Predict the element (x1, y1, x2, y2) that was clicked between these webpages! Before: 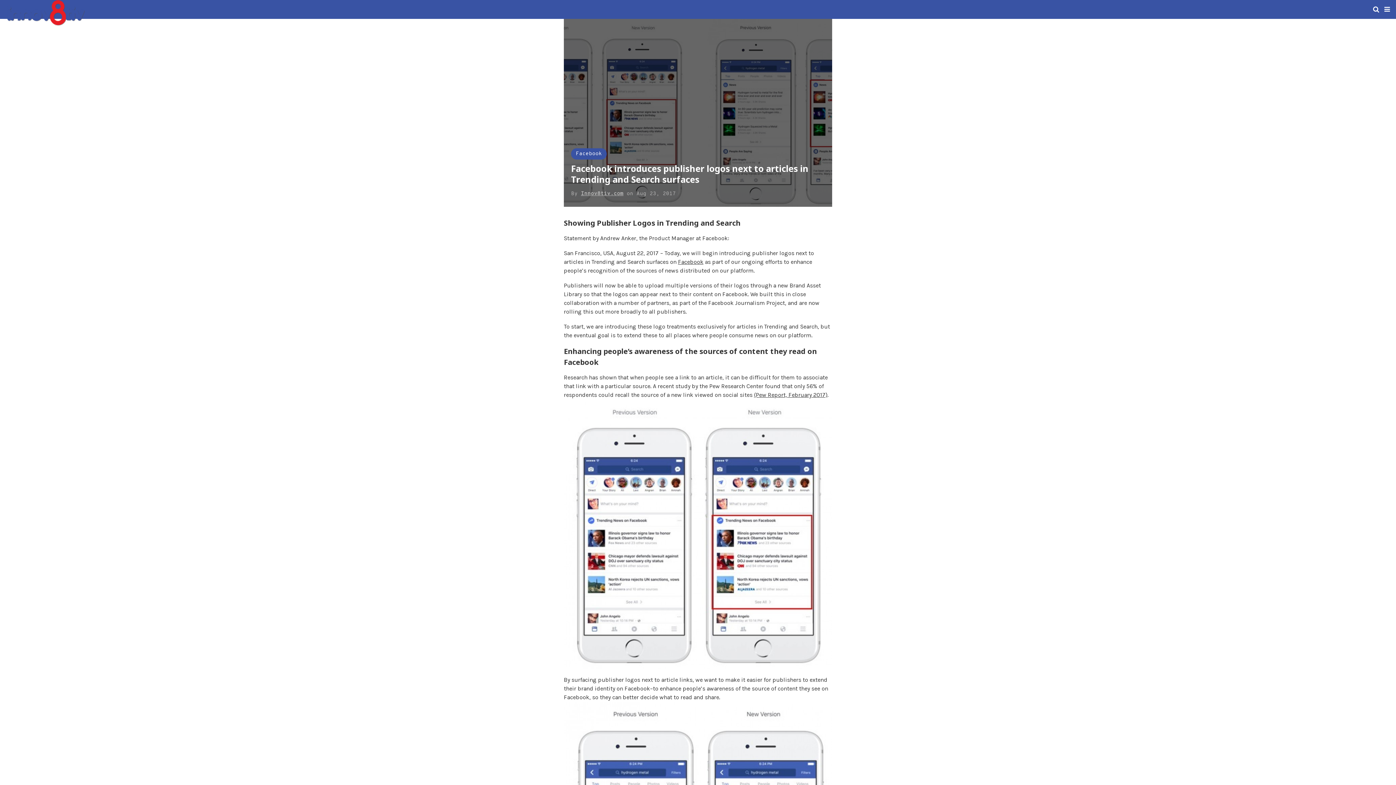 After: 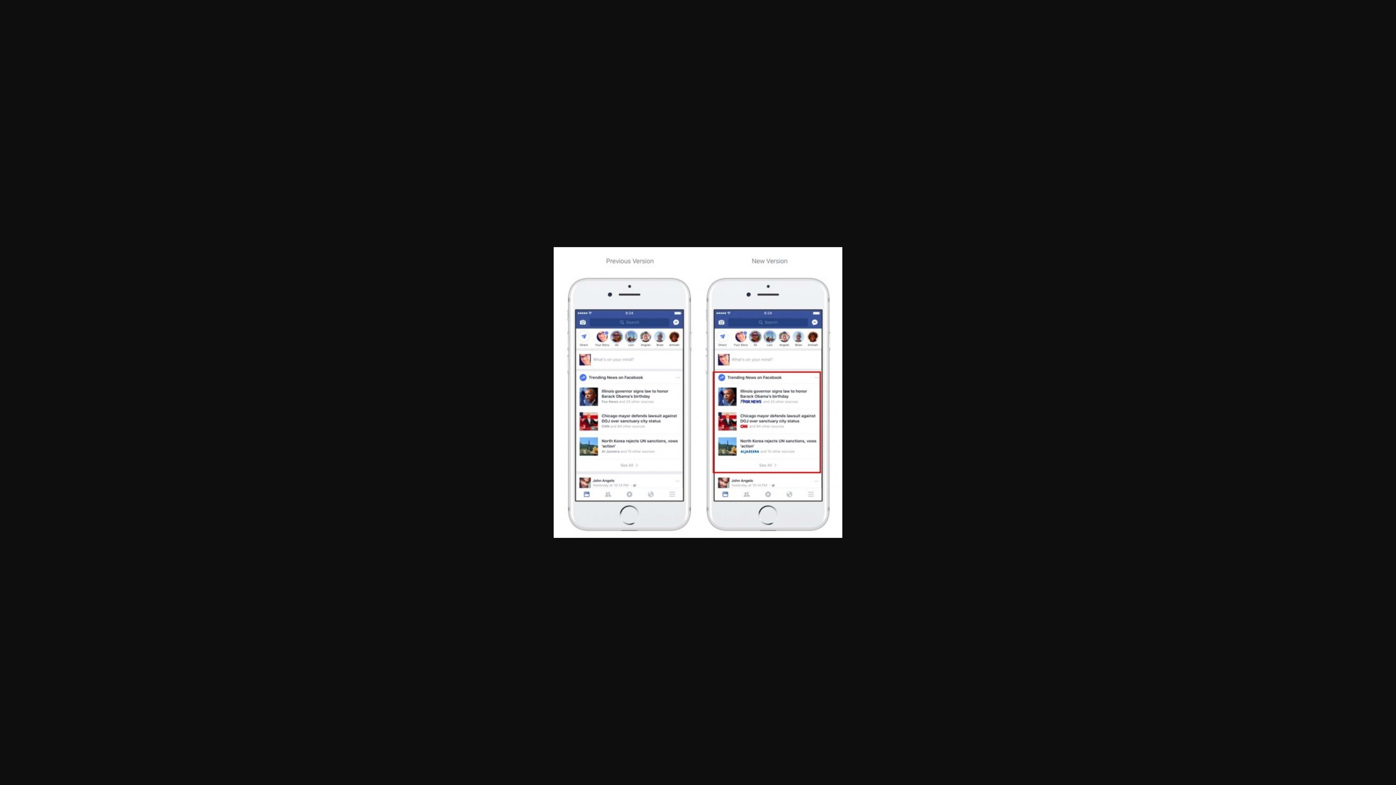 Action: bbox: (564, 399, 832, 669)